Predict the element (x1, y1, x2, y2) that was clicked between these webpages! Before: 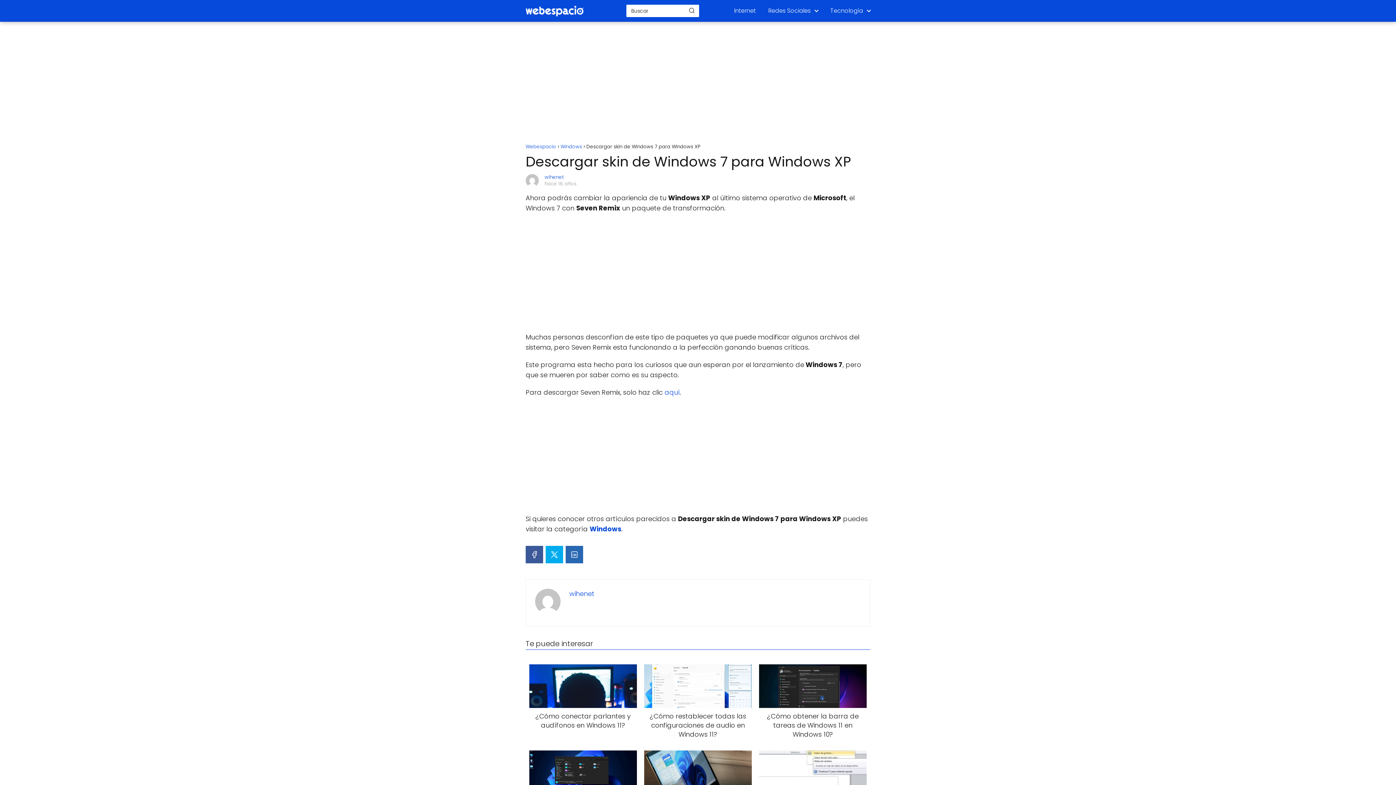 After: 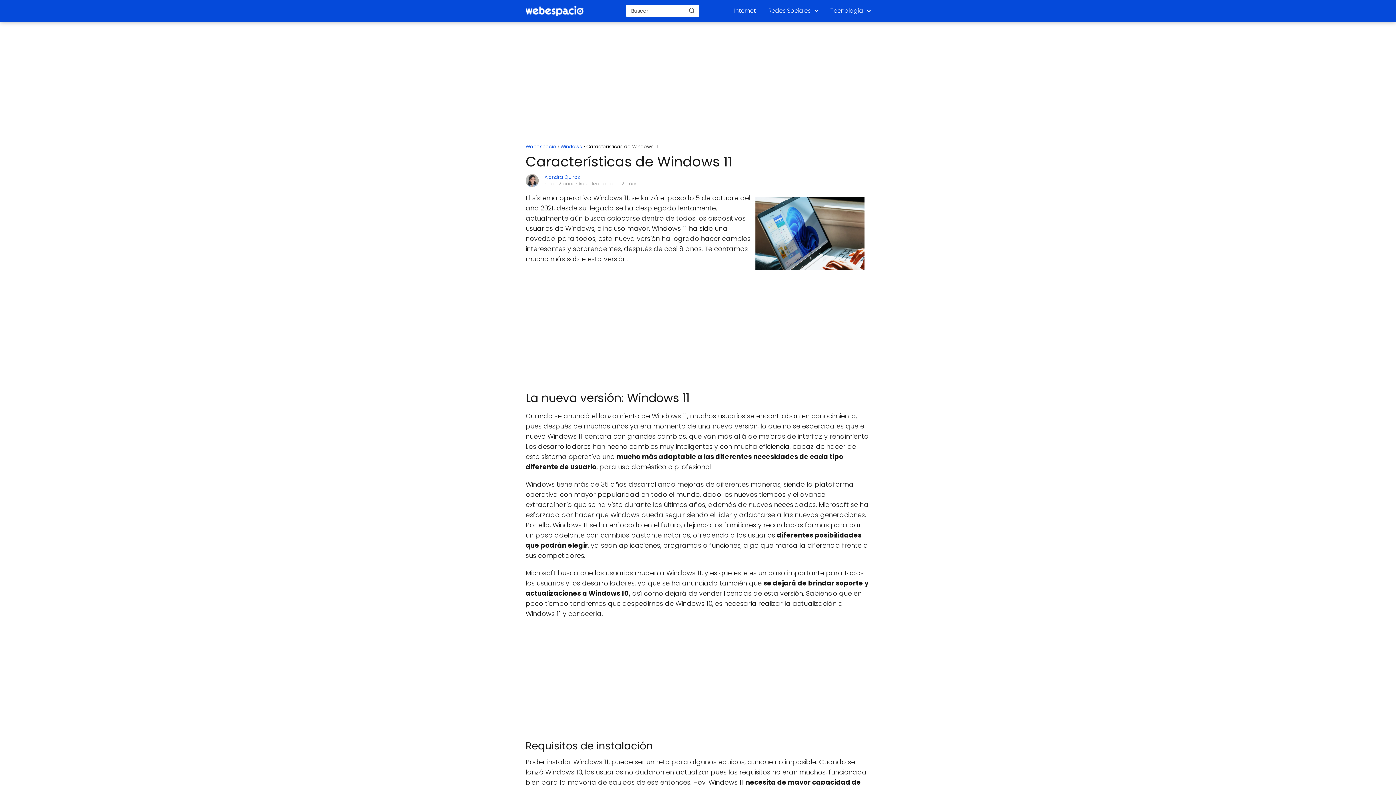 Action: bbox: (644, 750, 751, 807) label: Características de Windows 11